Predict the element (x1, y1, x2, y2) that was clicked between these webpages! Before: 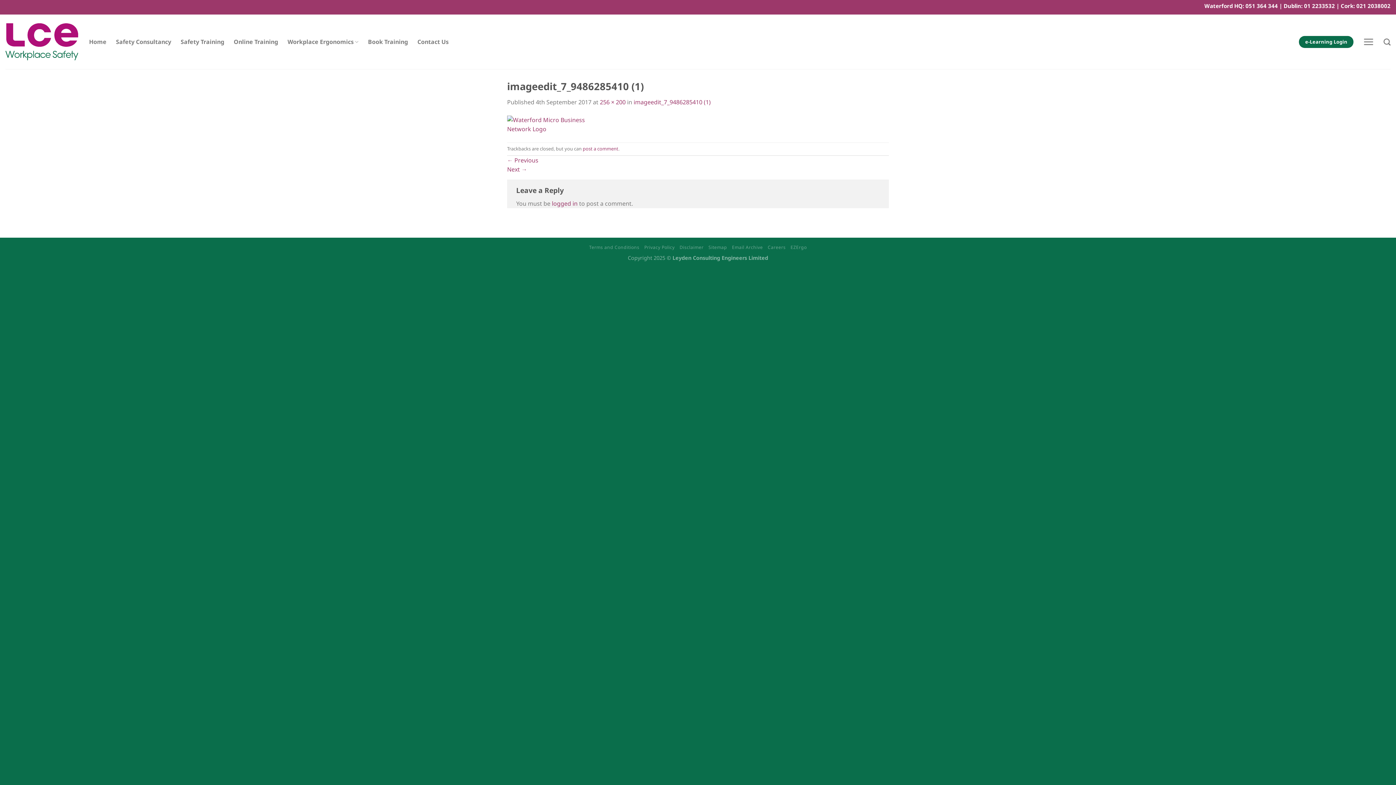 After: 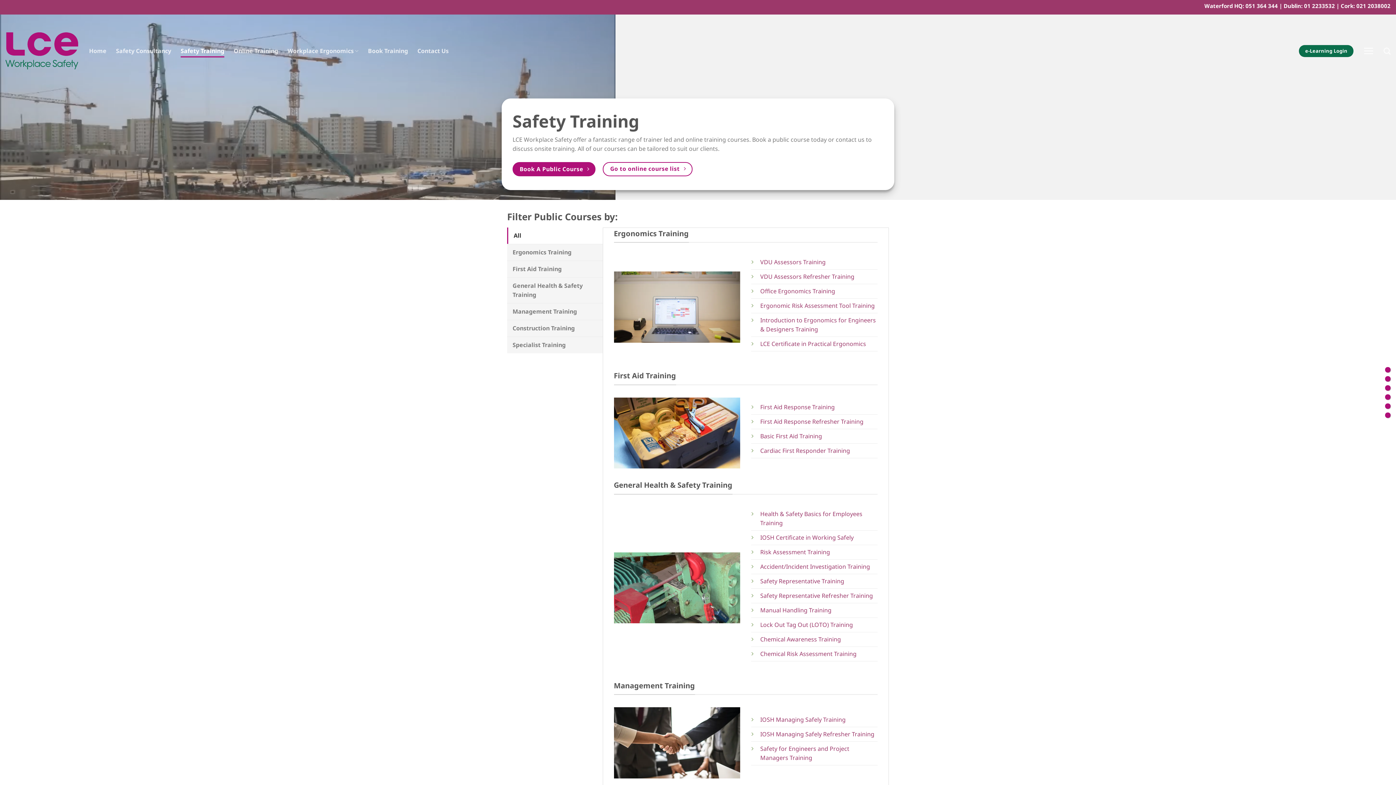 Action: bbox: (180, 35, 224, 48) label: Safety Training